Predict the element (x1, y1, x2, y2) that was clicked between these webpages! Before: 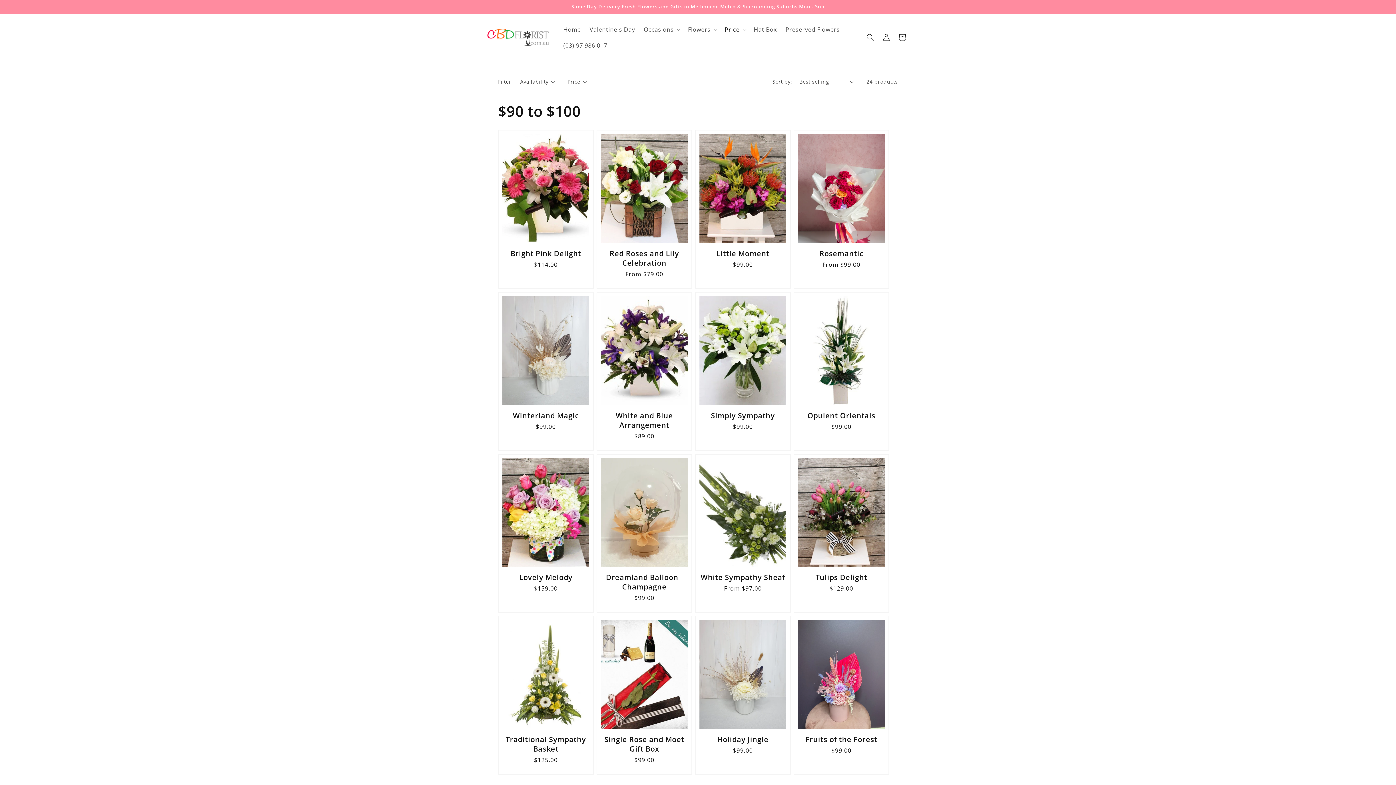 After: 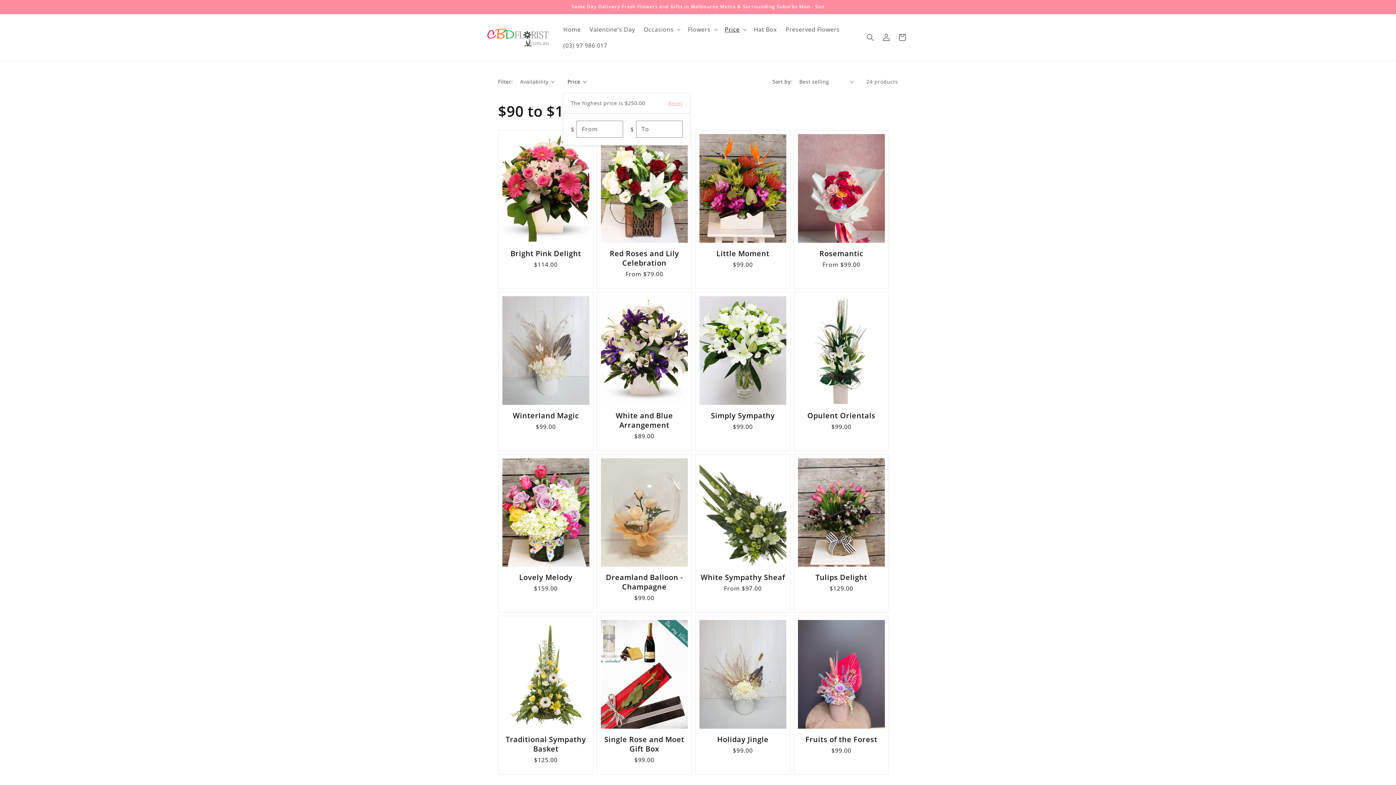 Action: label: Price bbox: (567, 77, 586, 85)